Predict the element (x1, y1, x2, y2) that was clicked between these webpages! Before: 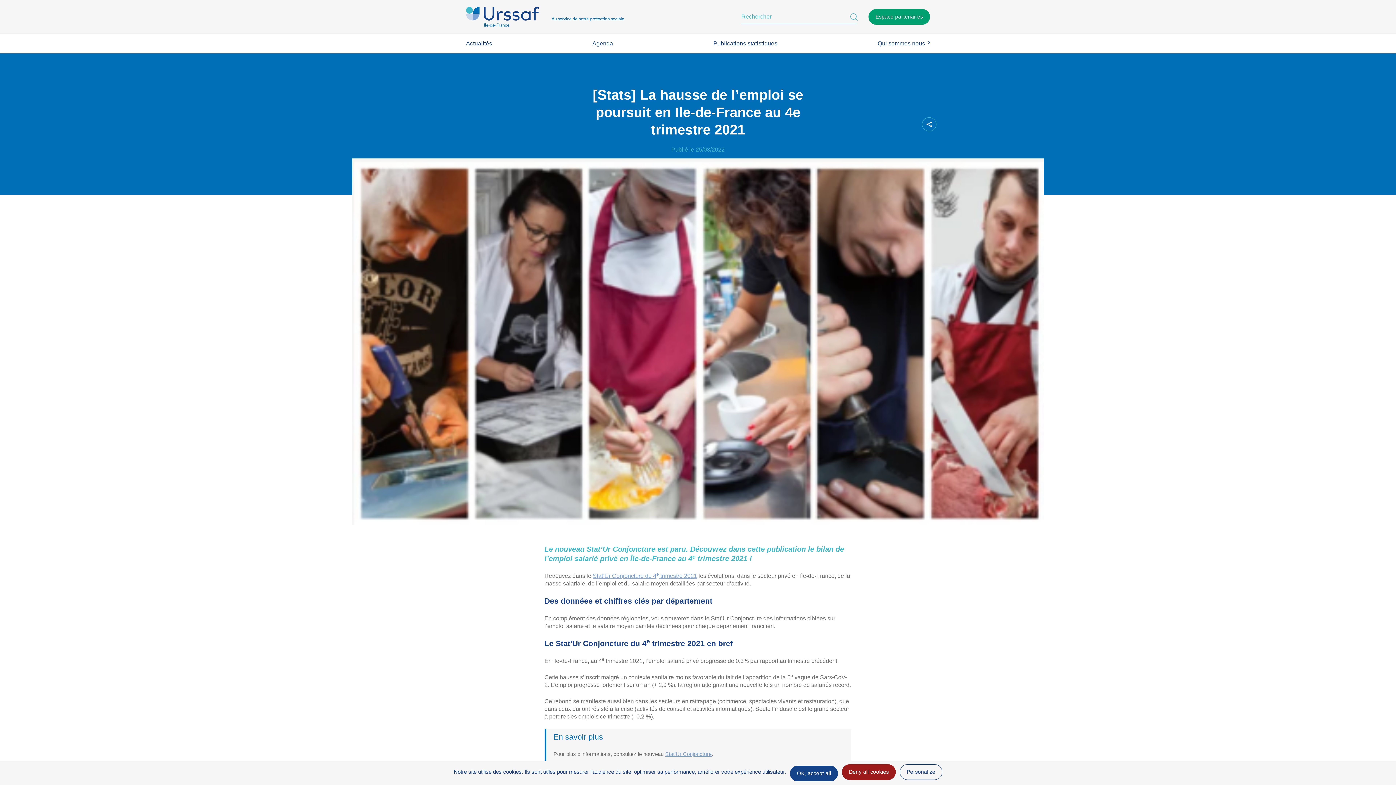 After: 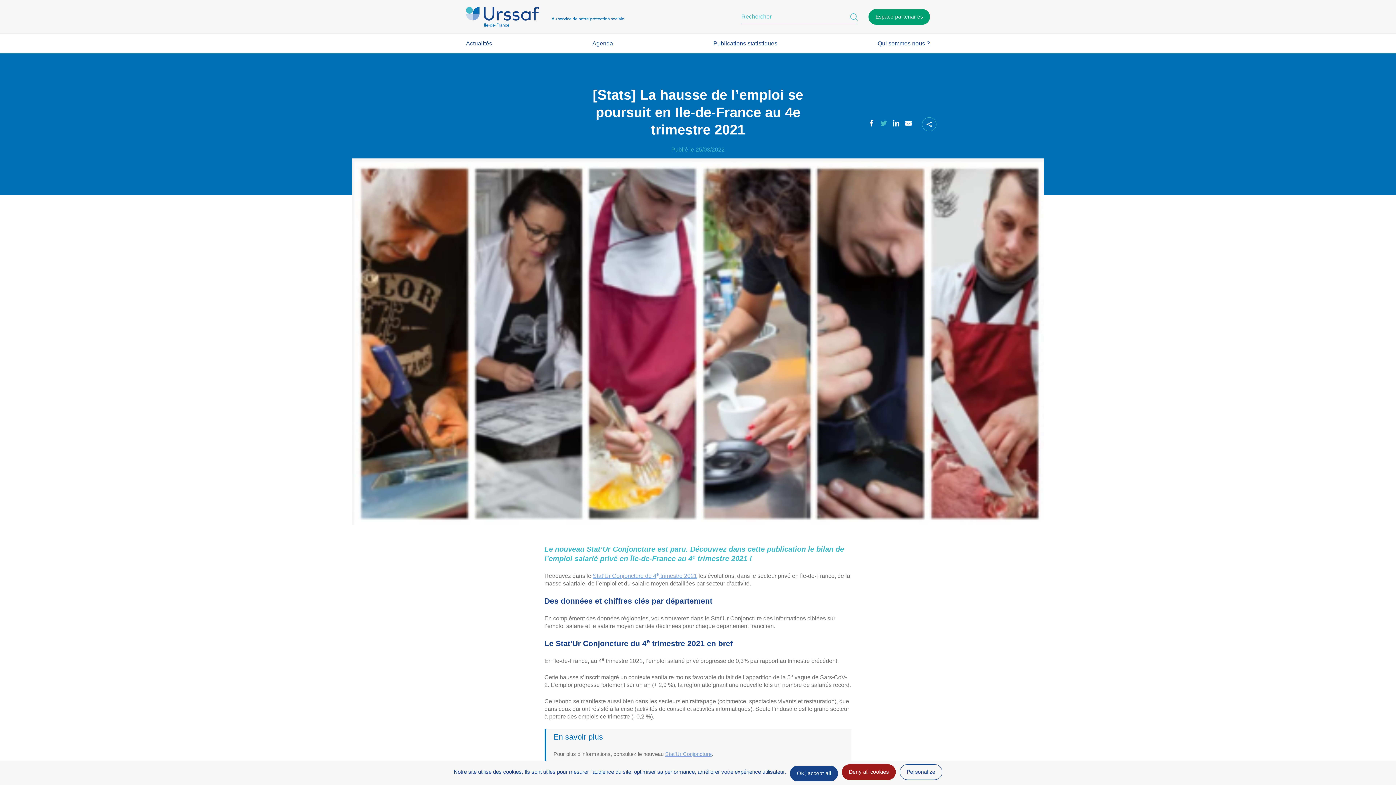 Action: bbox: (880, 121, 887, 127)